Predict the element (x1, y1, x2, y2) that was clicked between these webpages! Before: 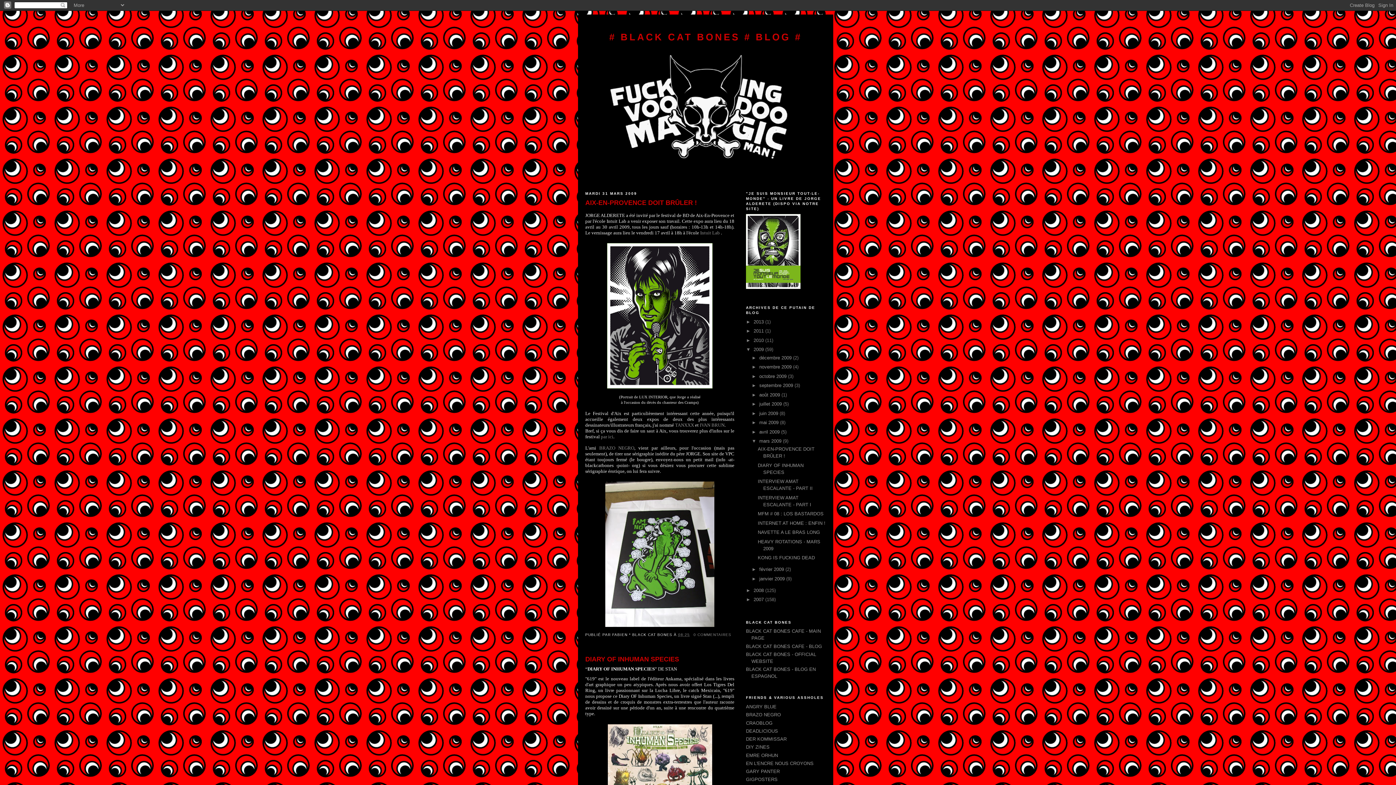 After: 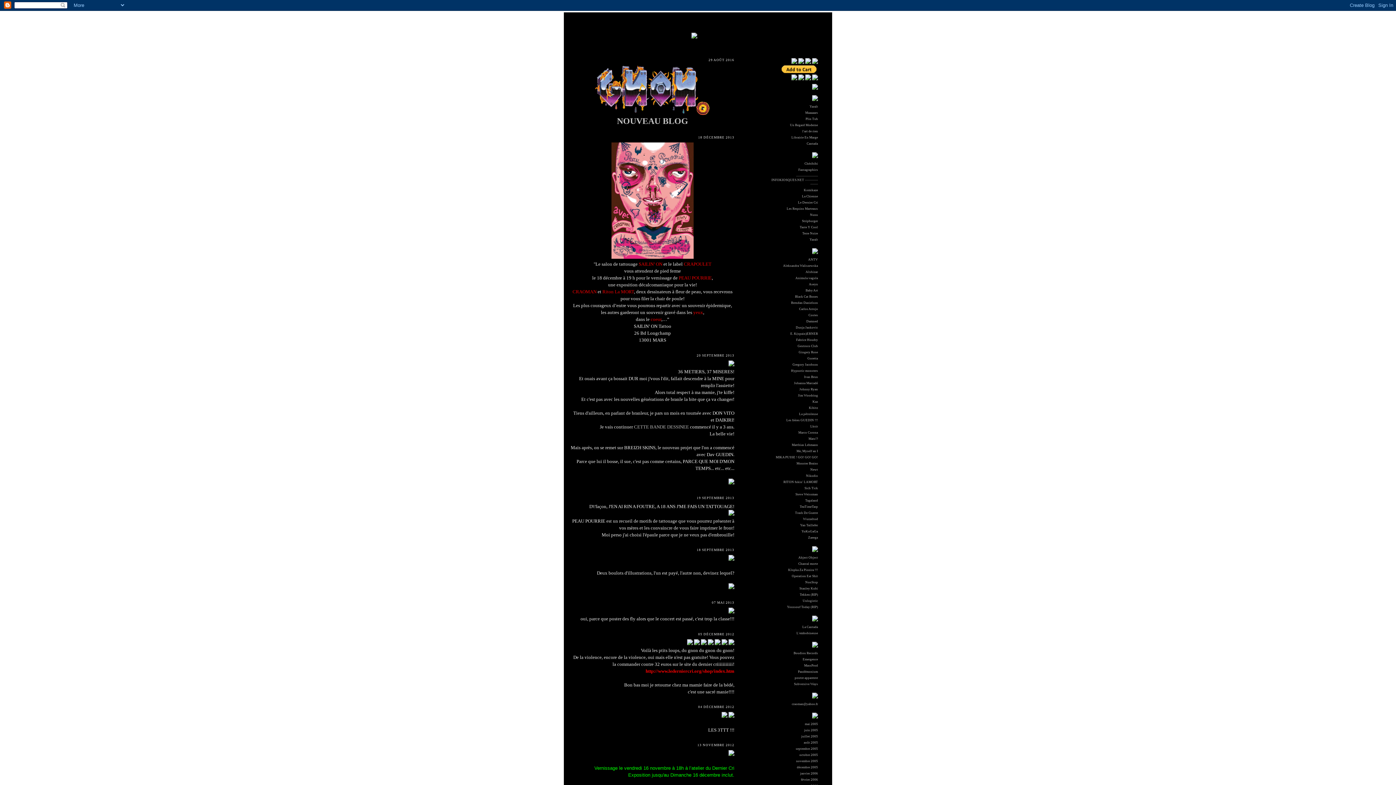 Action: bbox: (746, 720, 772, 726) label: CRAOBLOG